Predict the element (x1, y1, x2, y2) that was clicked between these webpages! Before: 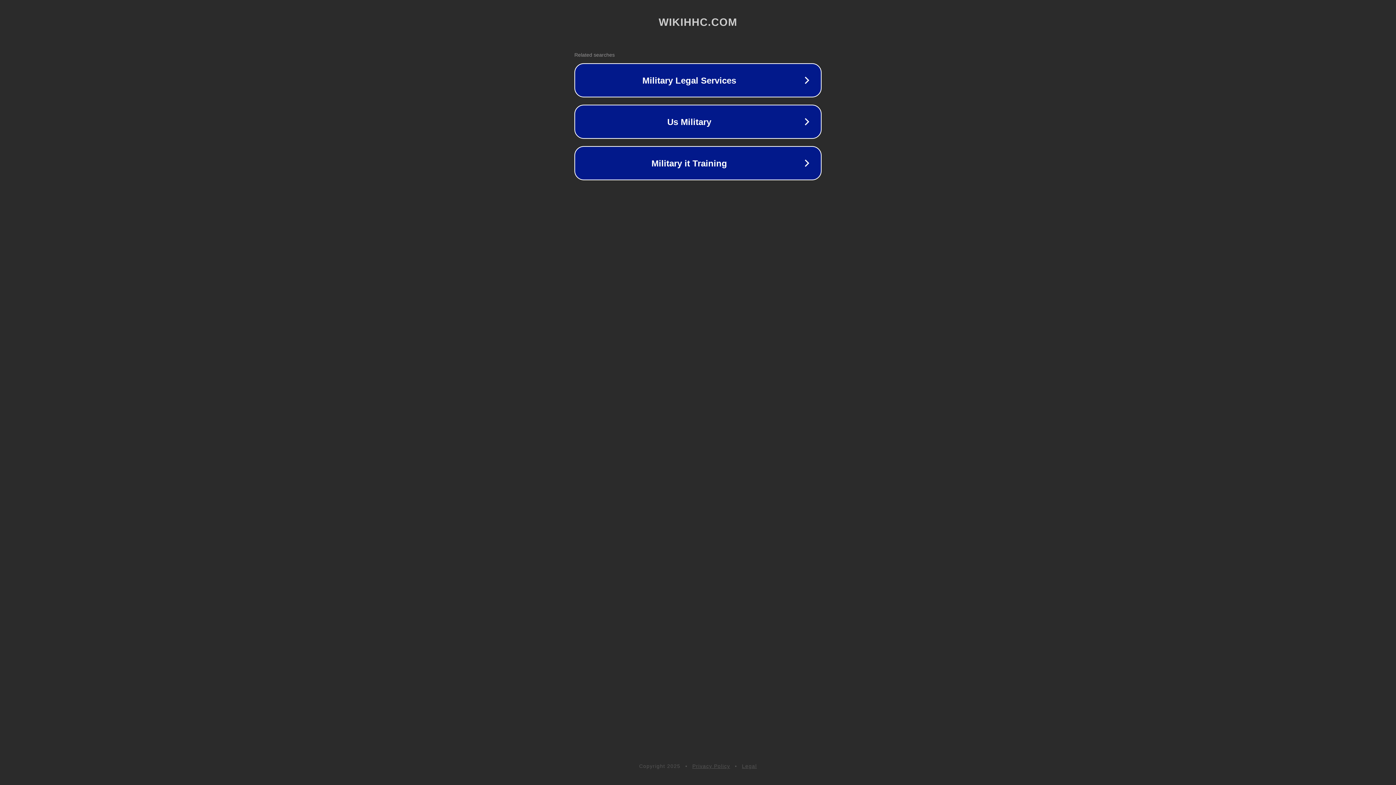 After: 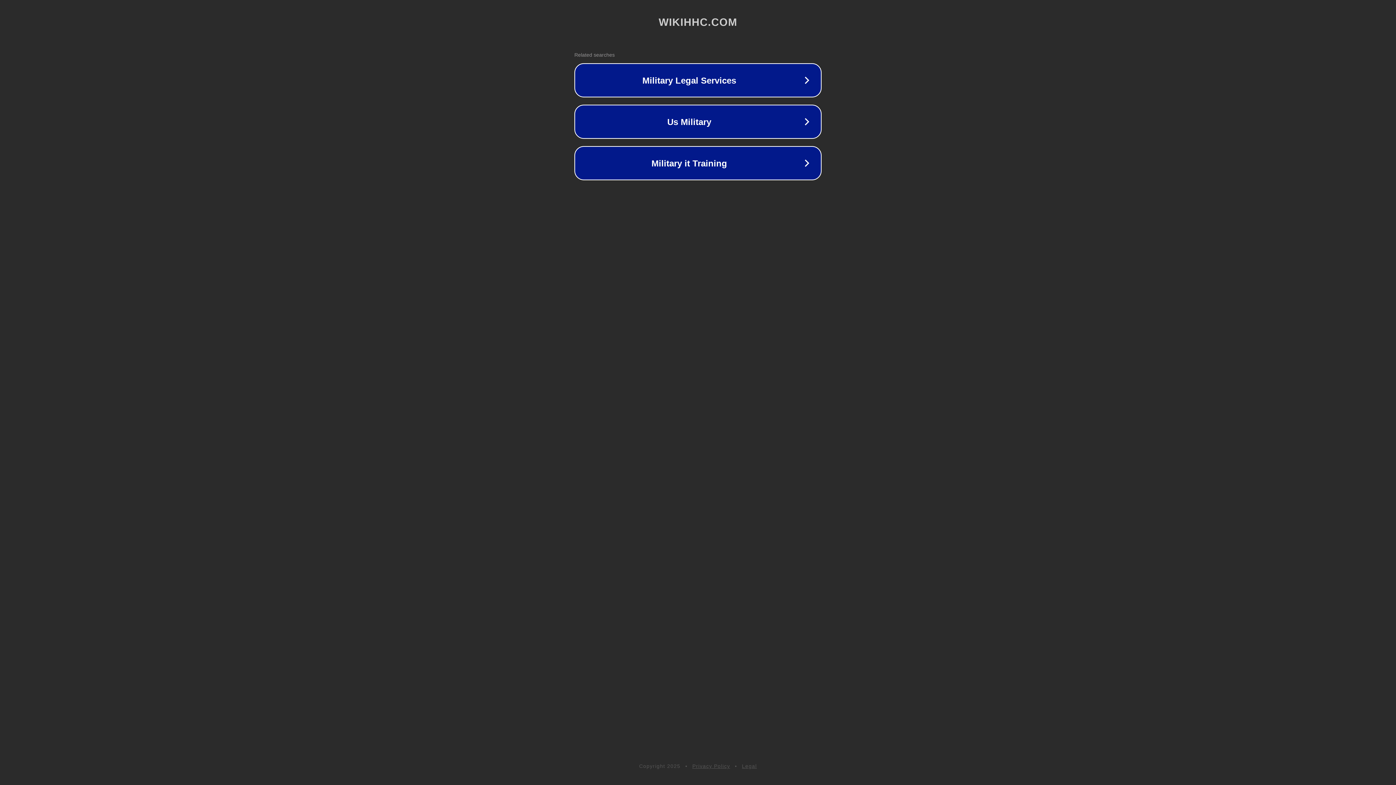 Action: bbox: (692, 763, 730, 769) label: Privacy Policy